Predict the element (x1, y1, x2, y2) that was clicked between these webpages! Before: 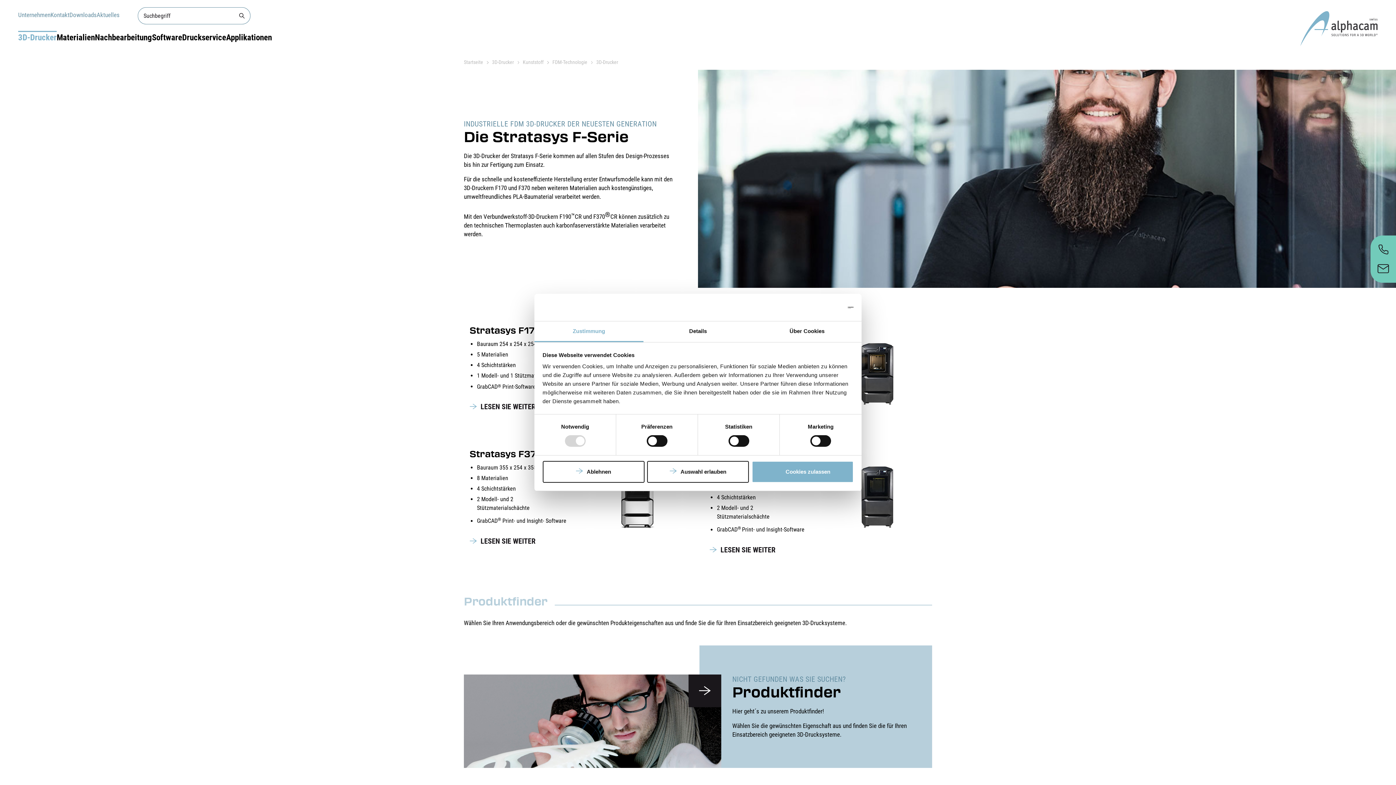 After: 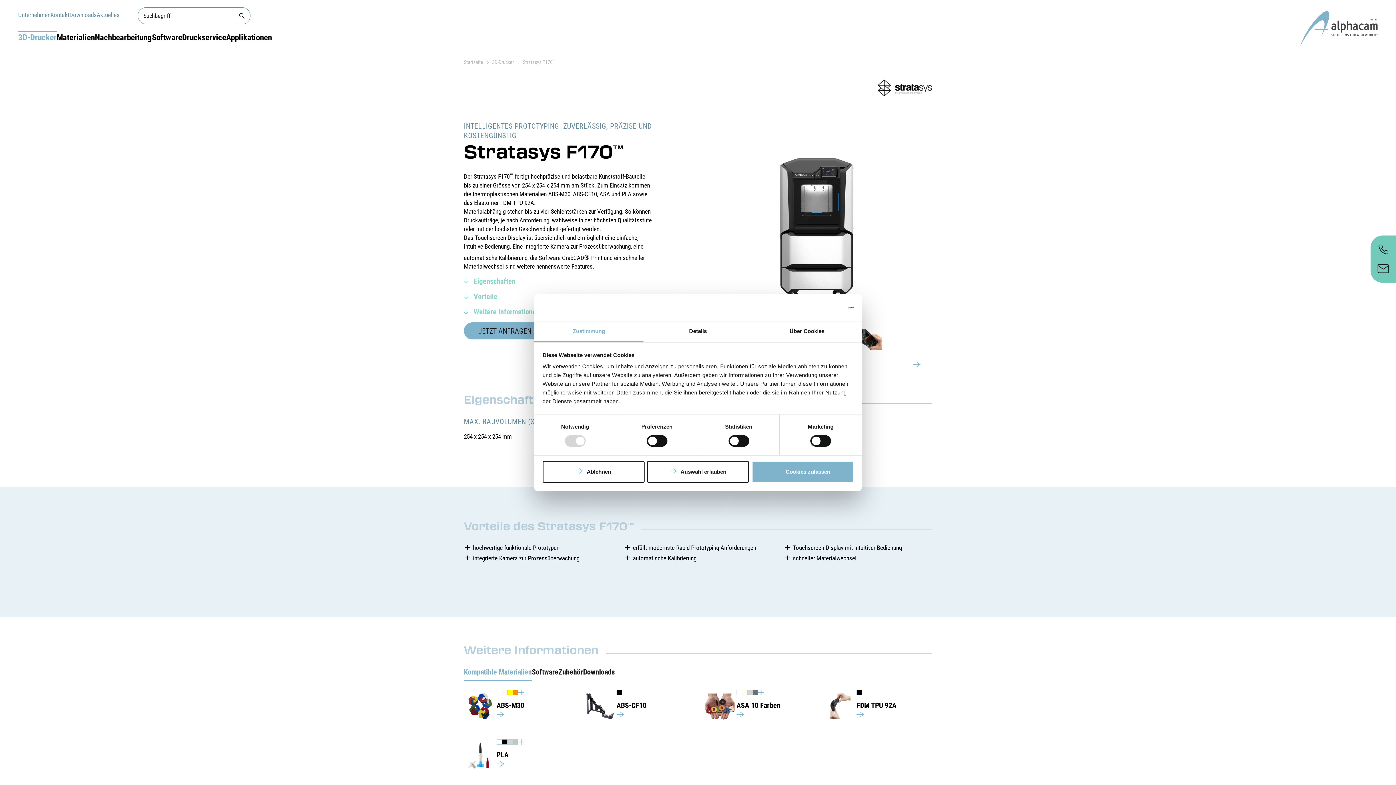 Action: label: LESEN SIE WEITER bbox: (469, 402, 535, 411)